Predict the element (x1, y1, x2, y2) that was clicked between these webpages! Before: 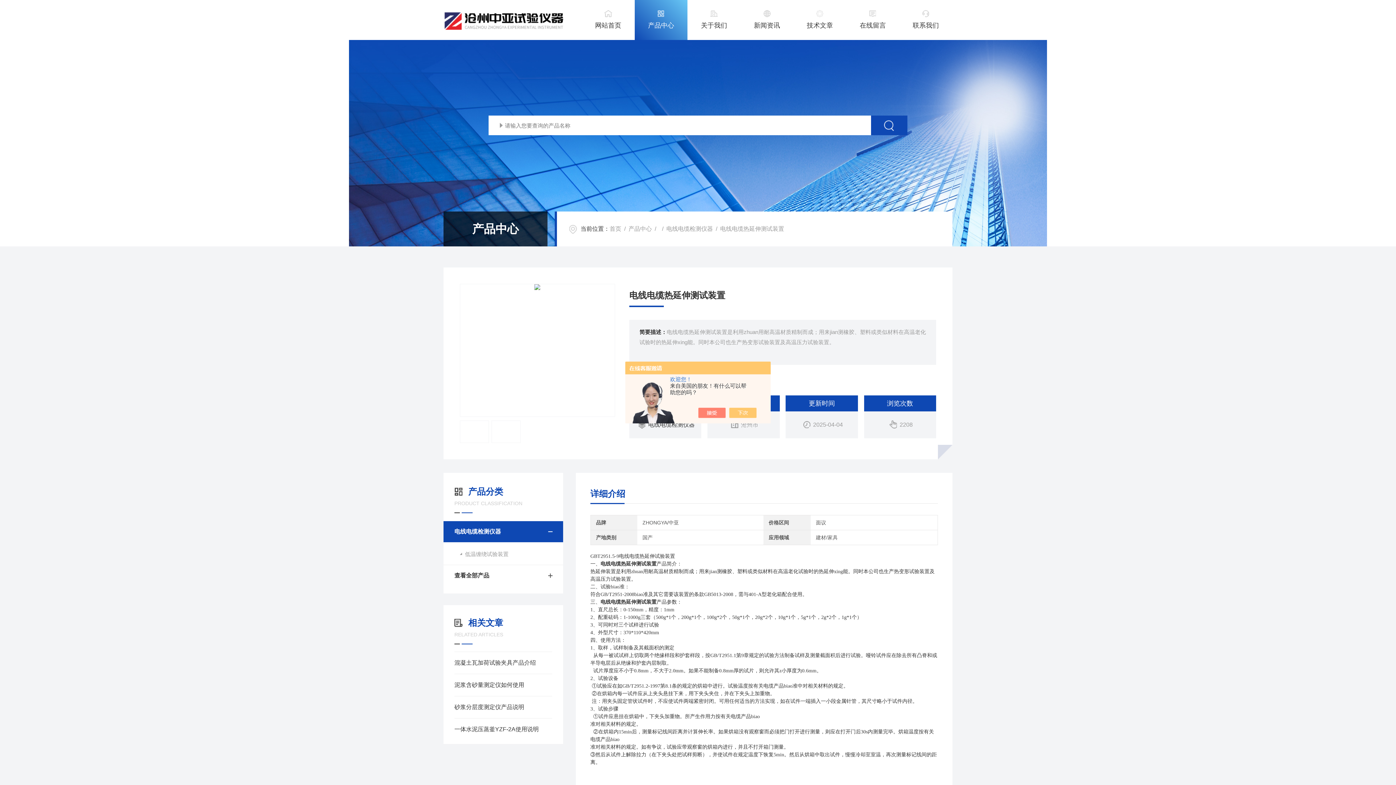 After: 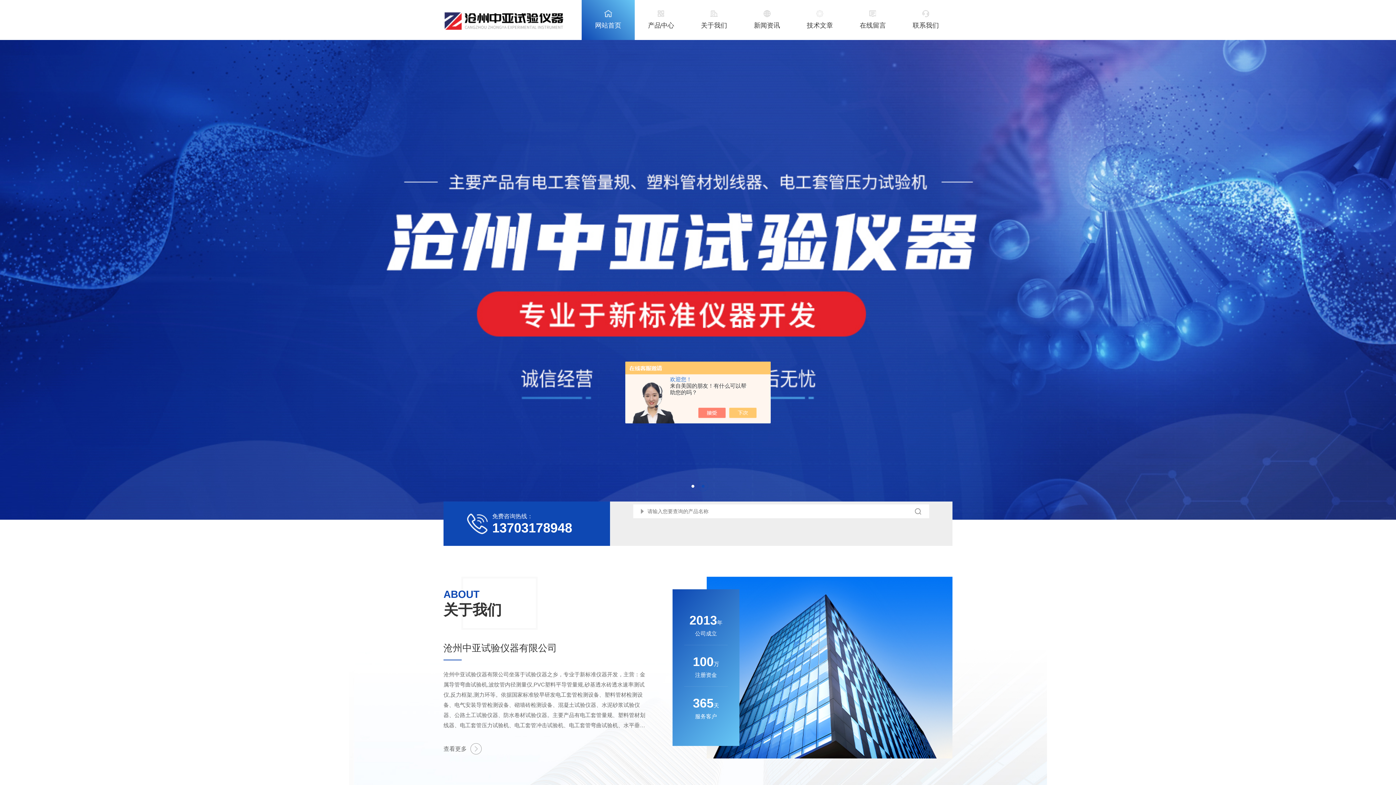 Action: bbox: (609, 225, 621, 232) label: 首页